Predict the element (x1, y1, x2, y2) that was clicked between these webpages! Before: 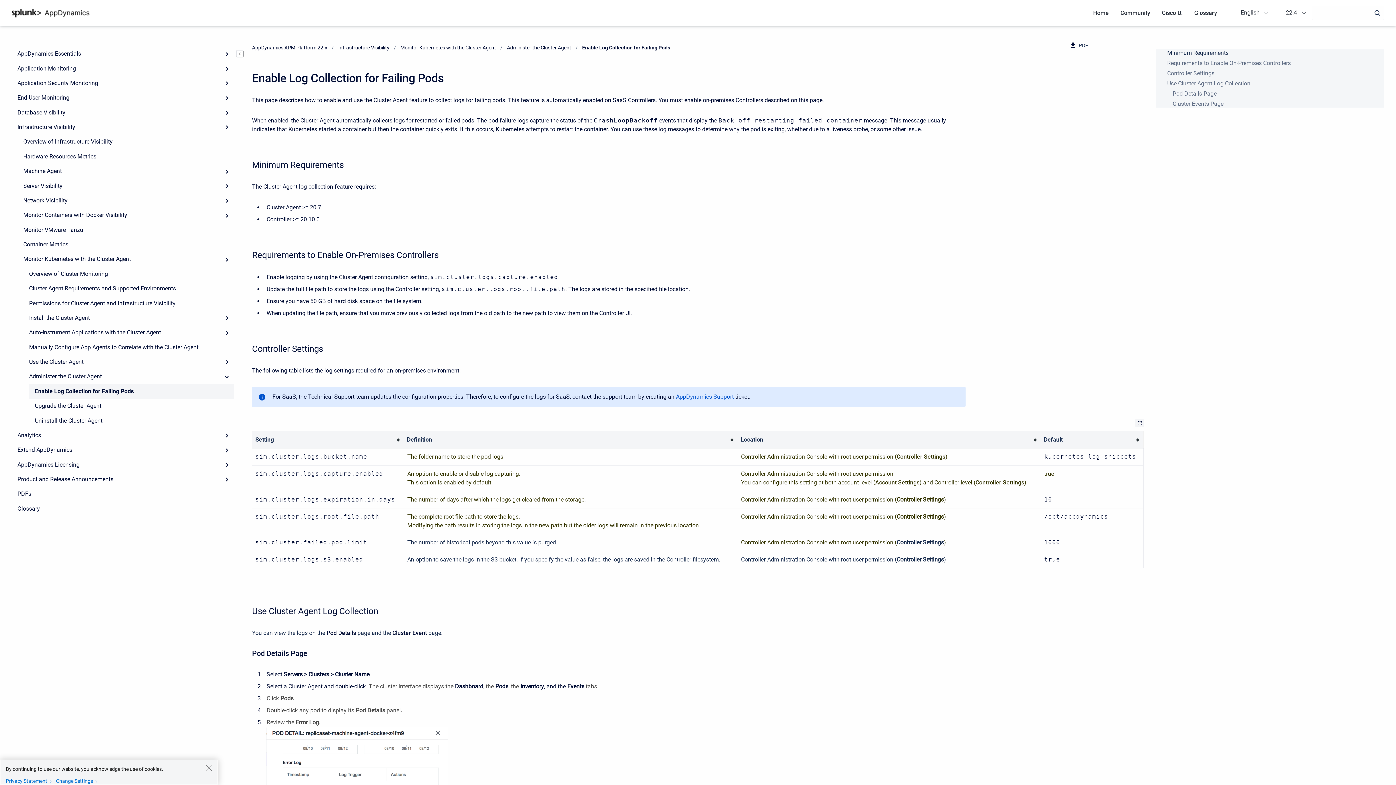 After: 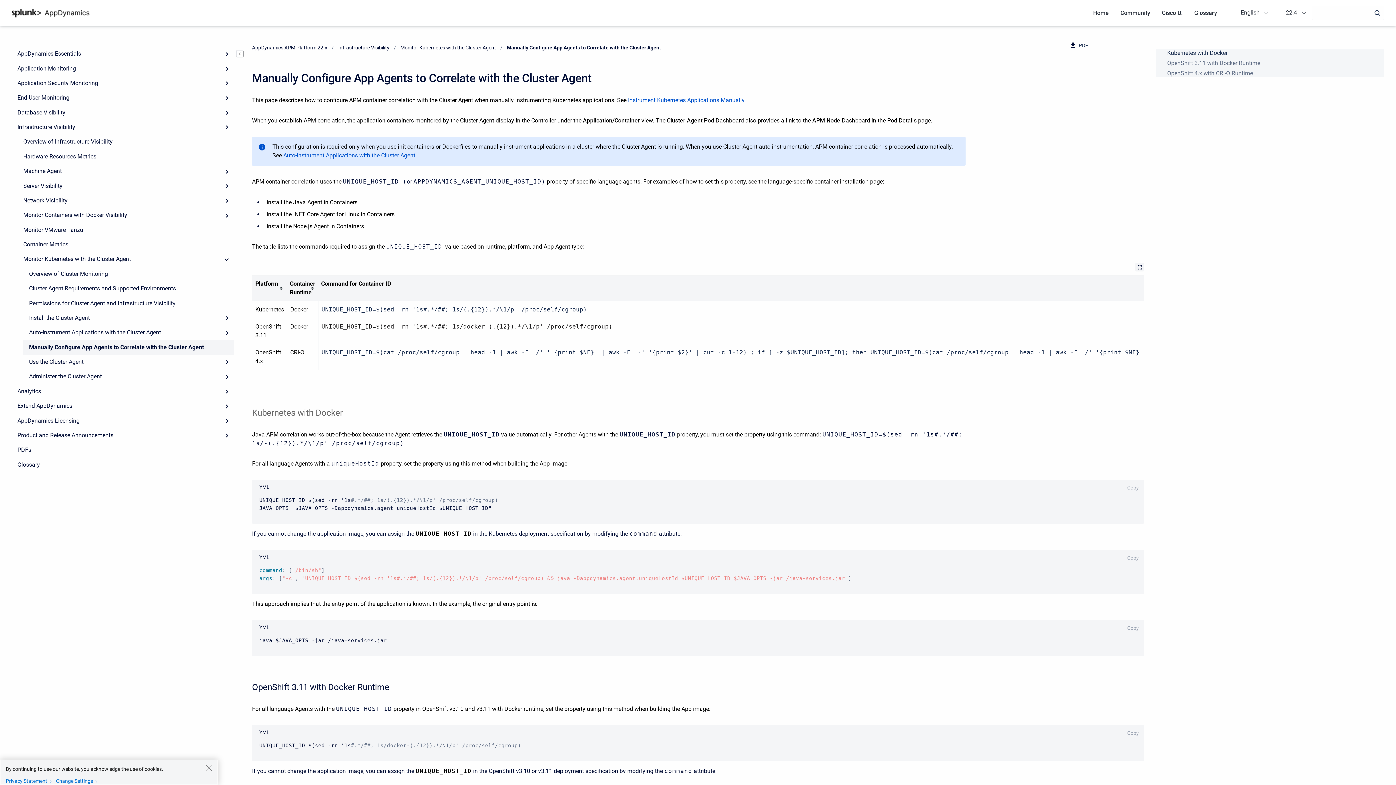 Action: label: Manually Configure App Agents to Correlate with the Cluster Agent bbox: (23, 340, 234, 354)